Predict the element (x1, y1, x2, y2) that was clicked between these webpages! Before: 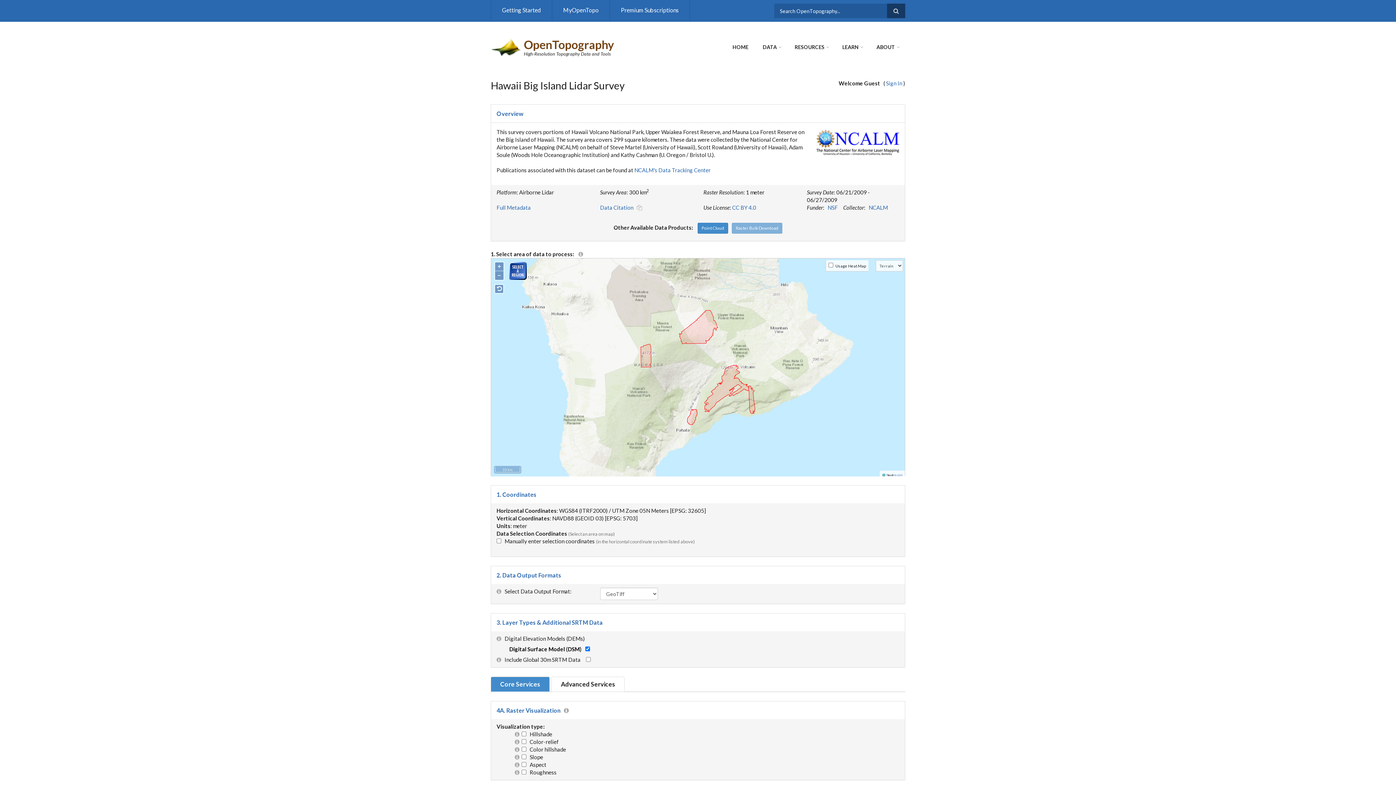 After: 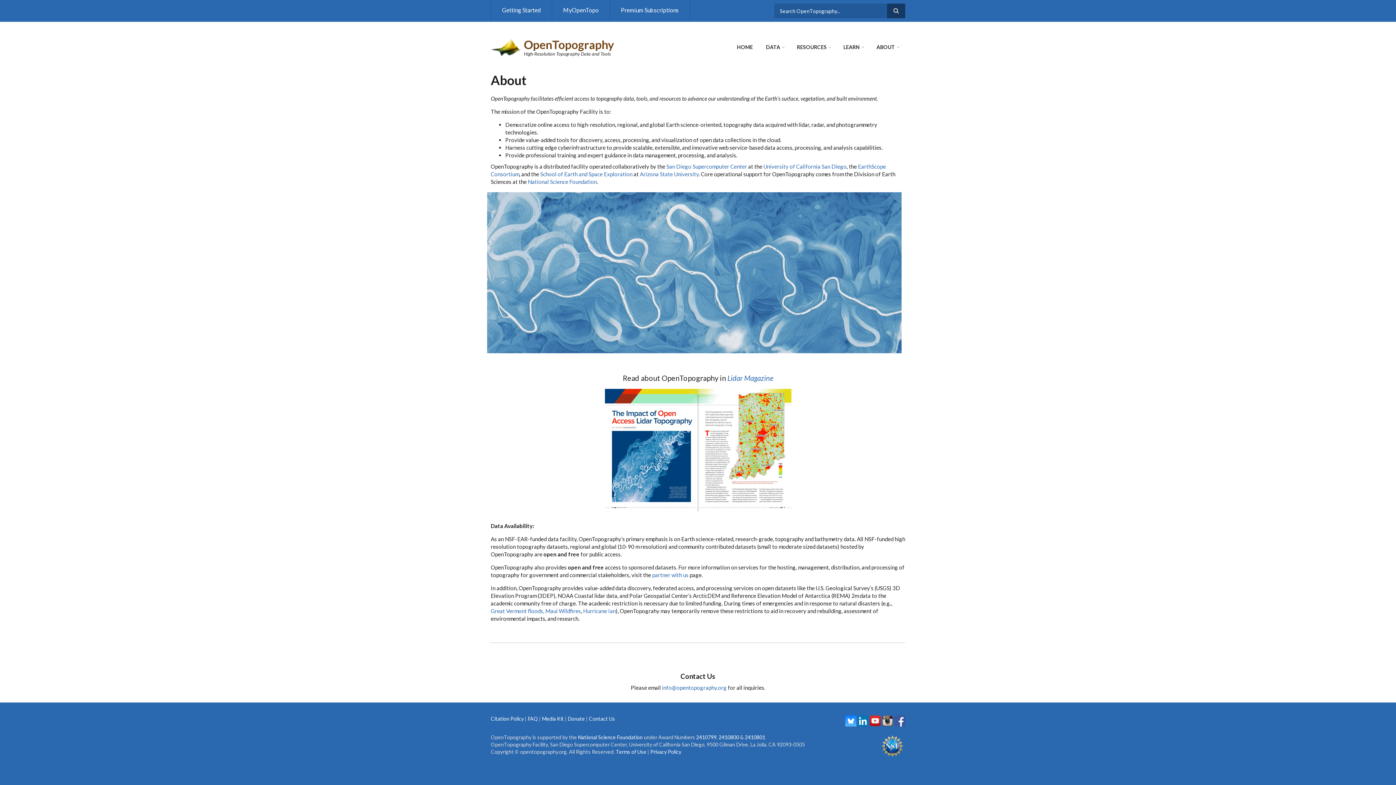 Action: bbox: (873, 40, 902, 54) label: ABOUT